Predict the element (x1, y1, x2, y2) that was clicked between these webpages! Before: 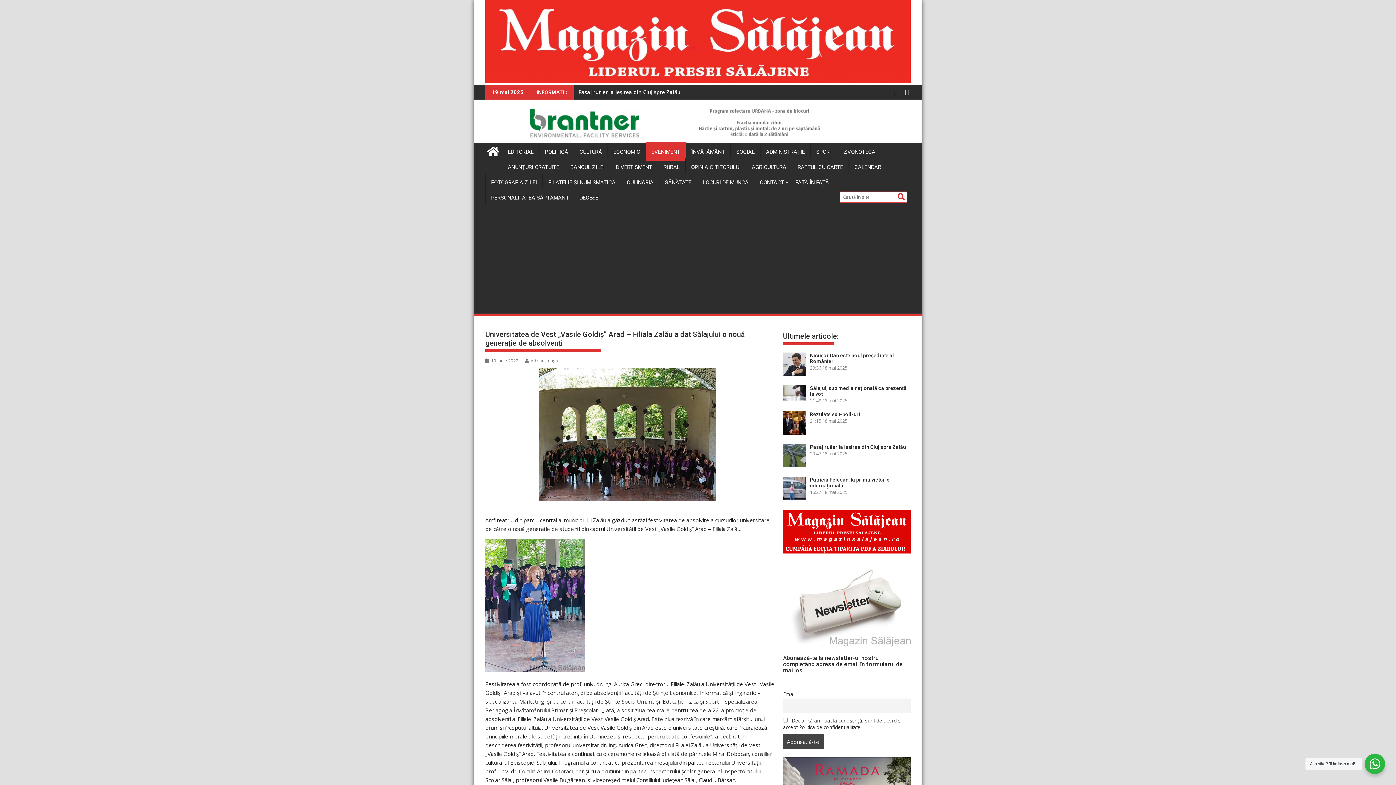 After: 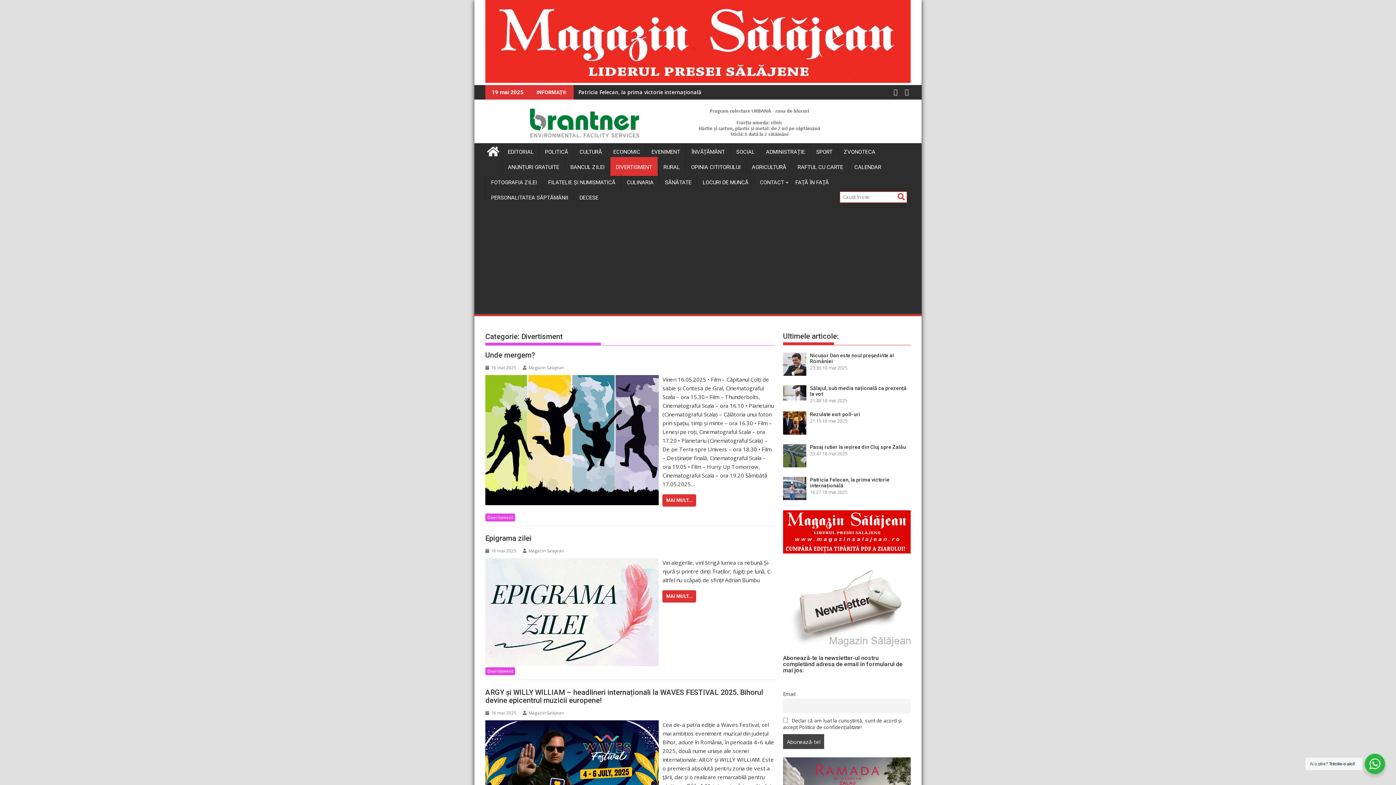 Action: label: DIVERTISMENT bbox: (610, 158, 657, 175)